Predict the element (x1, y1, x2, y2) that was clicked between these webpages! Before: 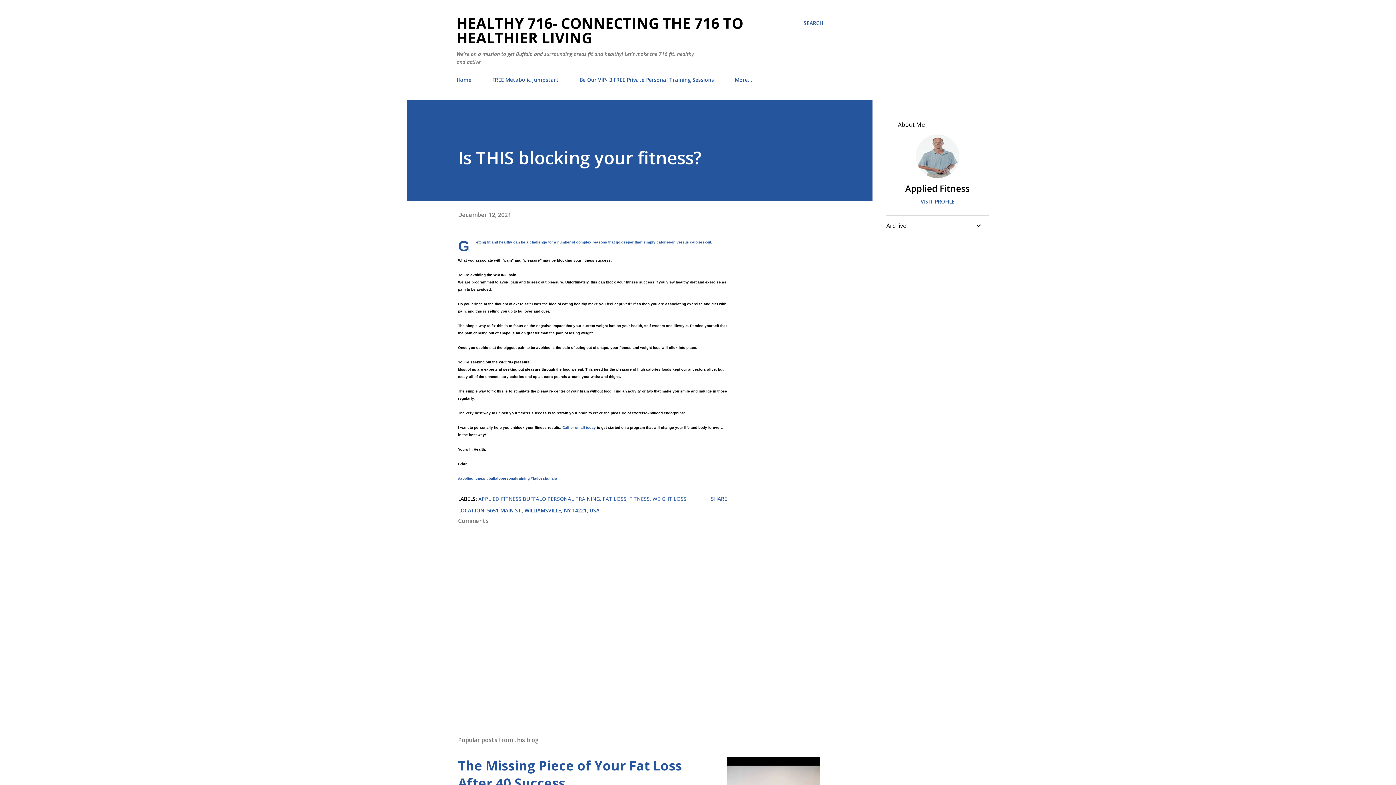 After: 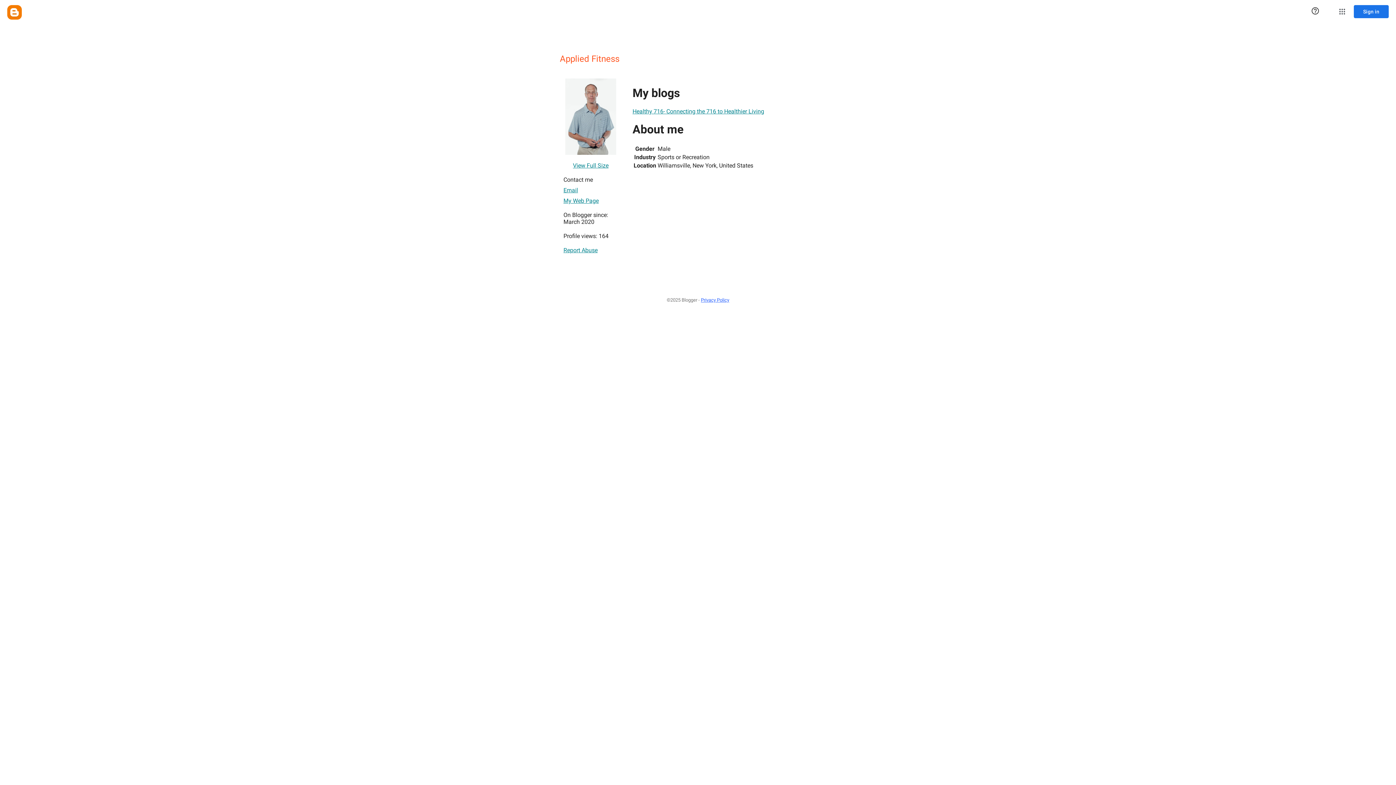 Action: bbox: (916, 174, 959, 178)